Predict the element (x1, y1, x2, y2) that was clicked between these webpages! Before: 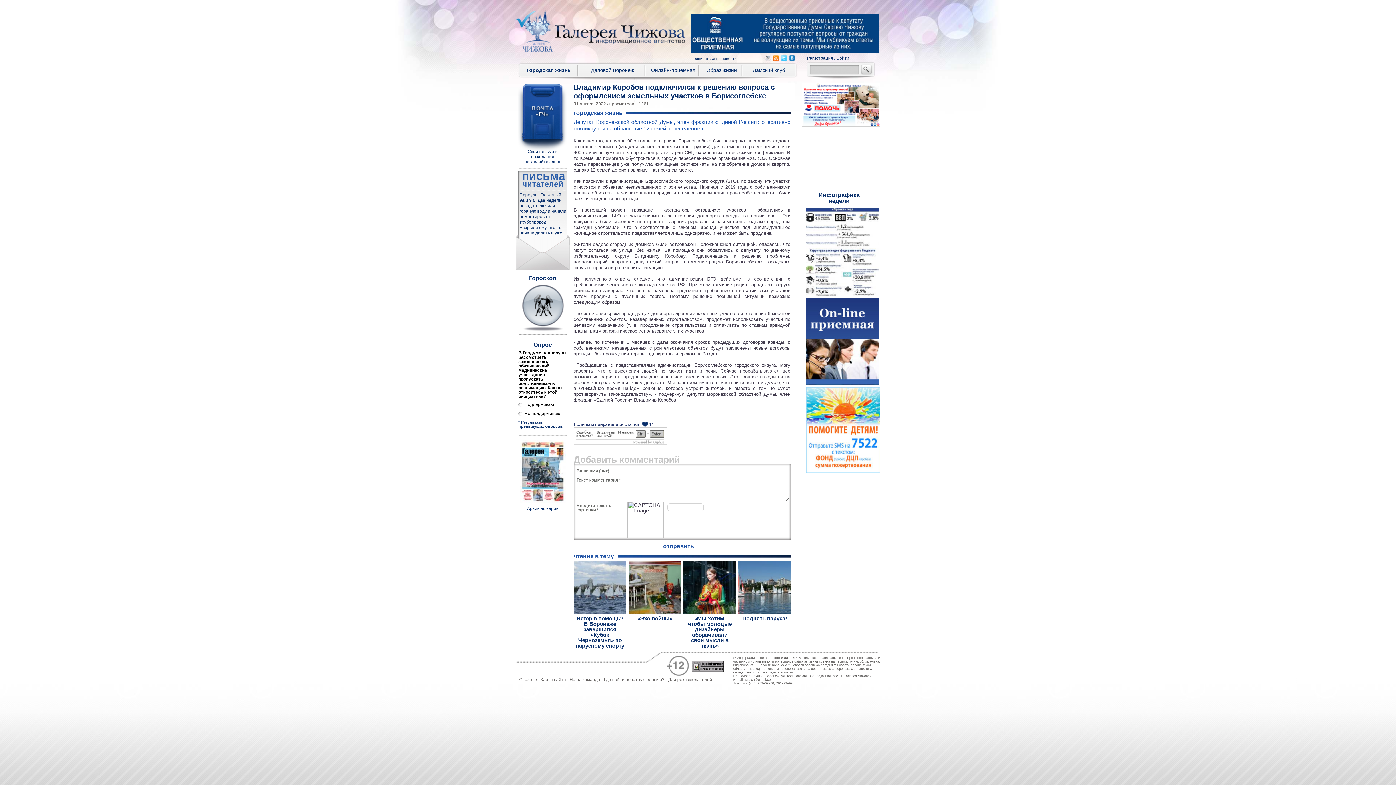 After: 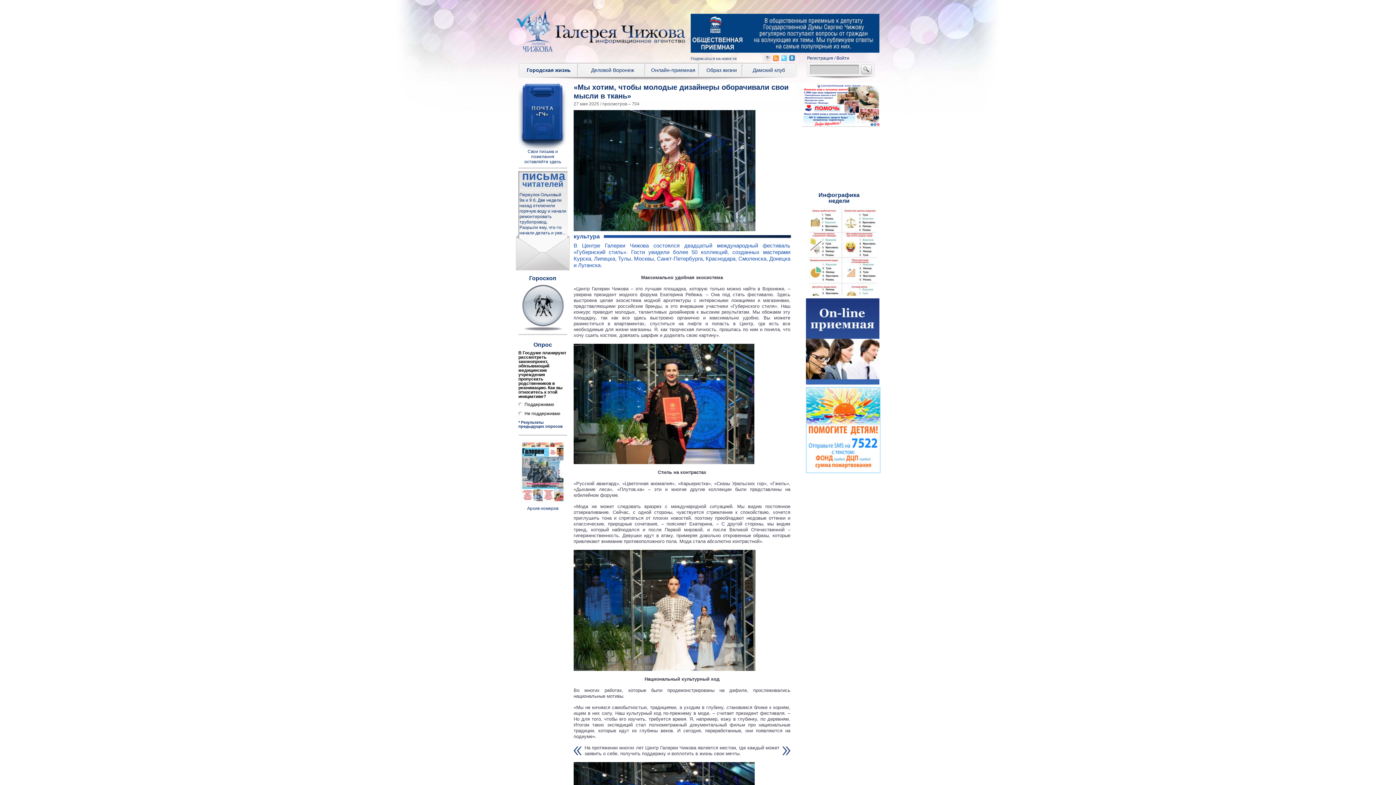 Action: label: «Мы хотим, чтобы молодые дизайнеры оборачивали свои мысли в ткань» bbox: (683, 609, 736, 648)